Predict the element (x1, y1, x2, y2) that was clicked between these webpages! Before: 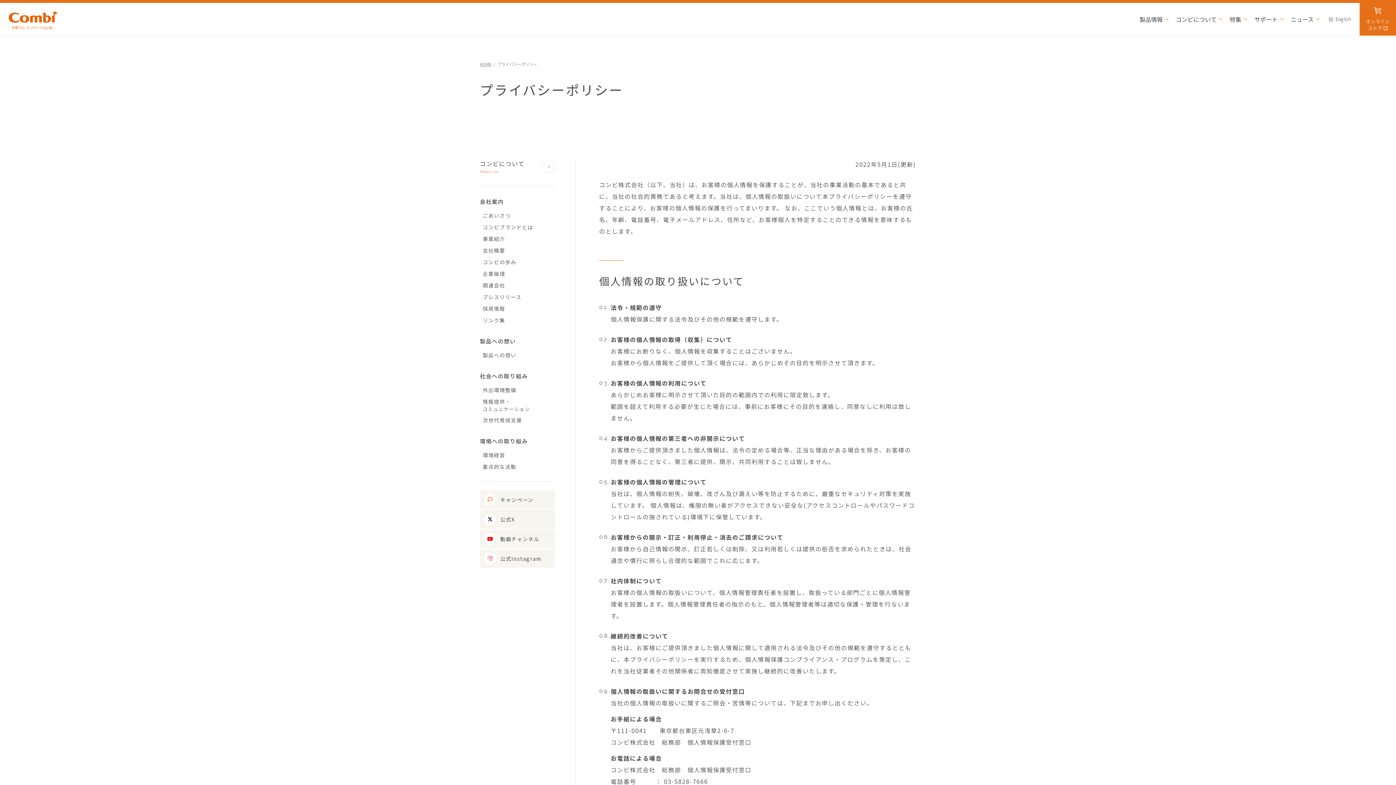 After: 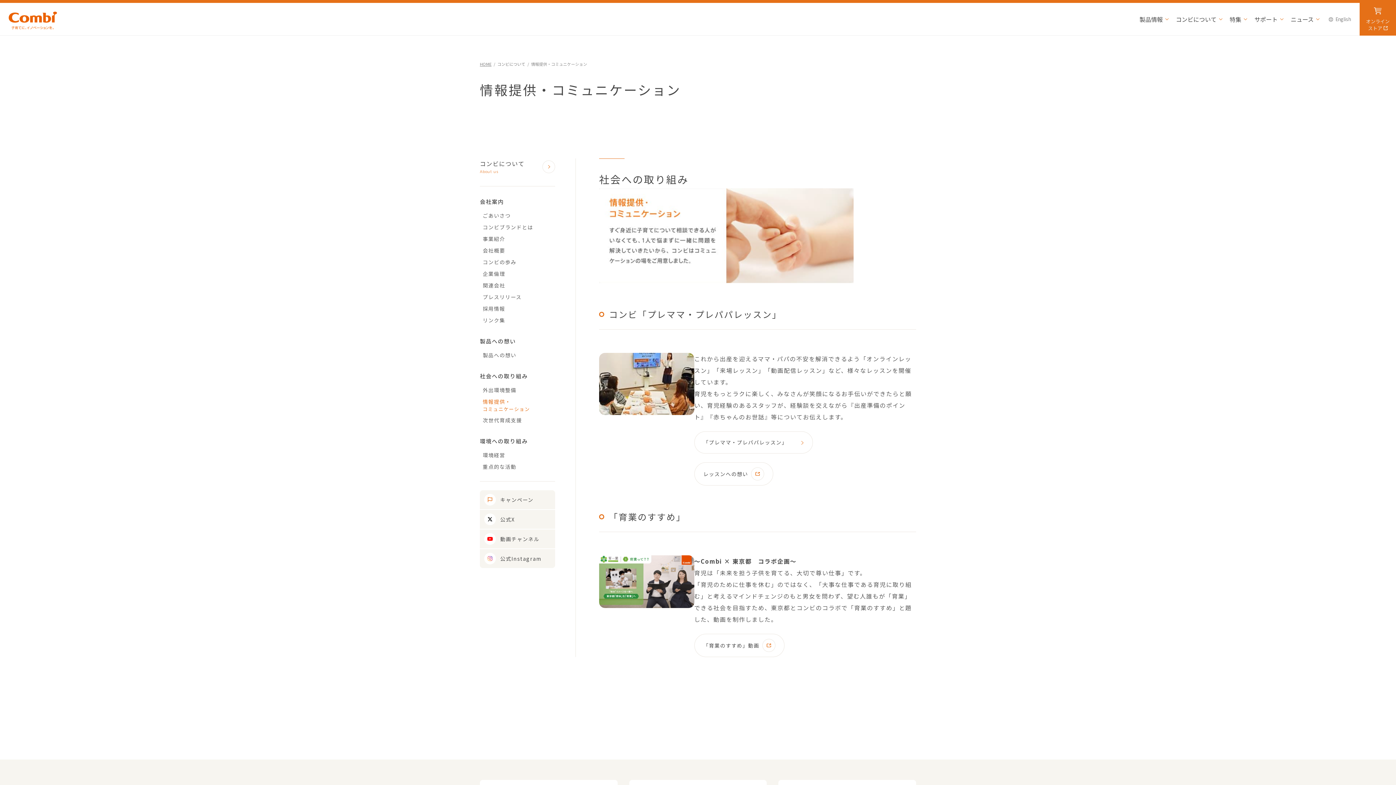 Action: label: 情報提供・
コミュニケーション bbox: (482, 396, 555, 414)